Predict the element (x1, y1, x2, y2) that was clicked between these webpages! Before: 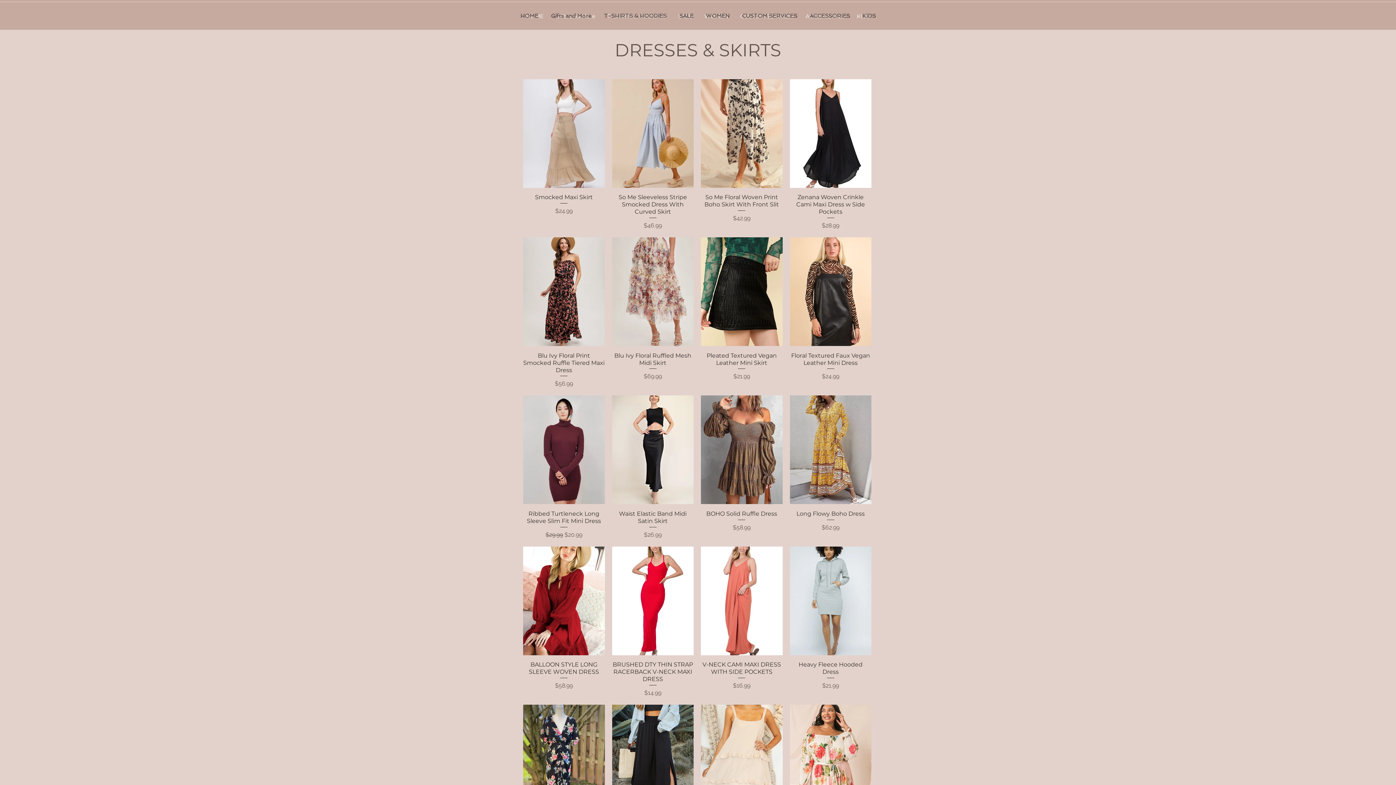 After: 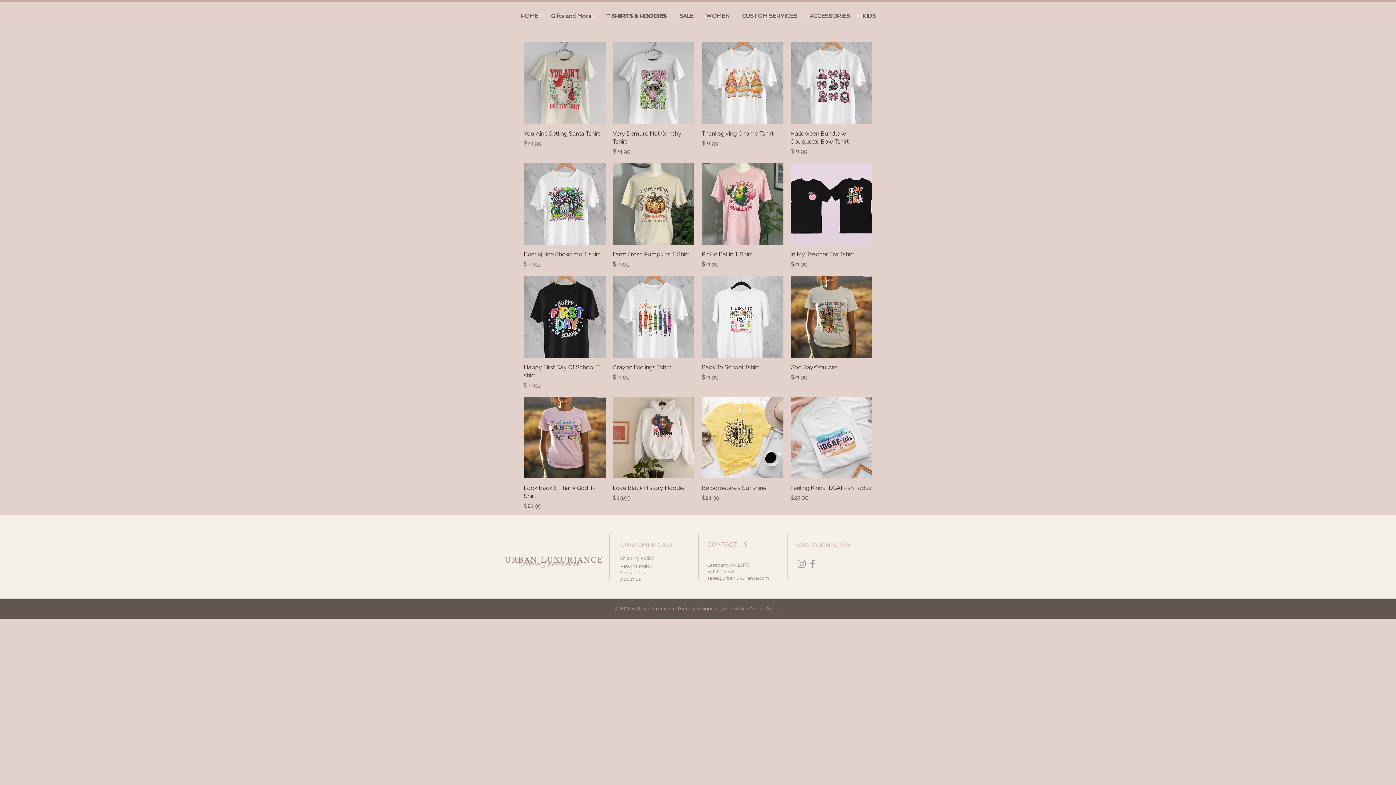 Action: bbox: (597, 7, 673, 24) label: T-SHIRTS & HOODIES